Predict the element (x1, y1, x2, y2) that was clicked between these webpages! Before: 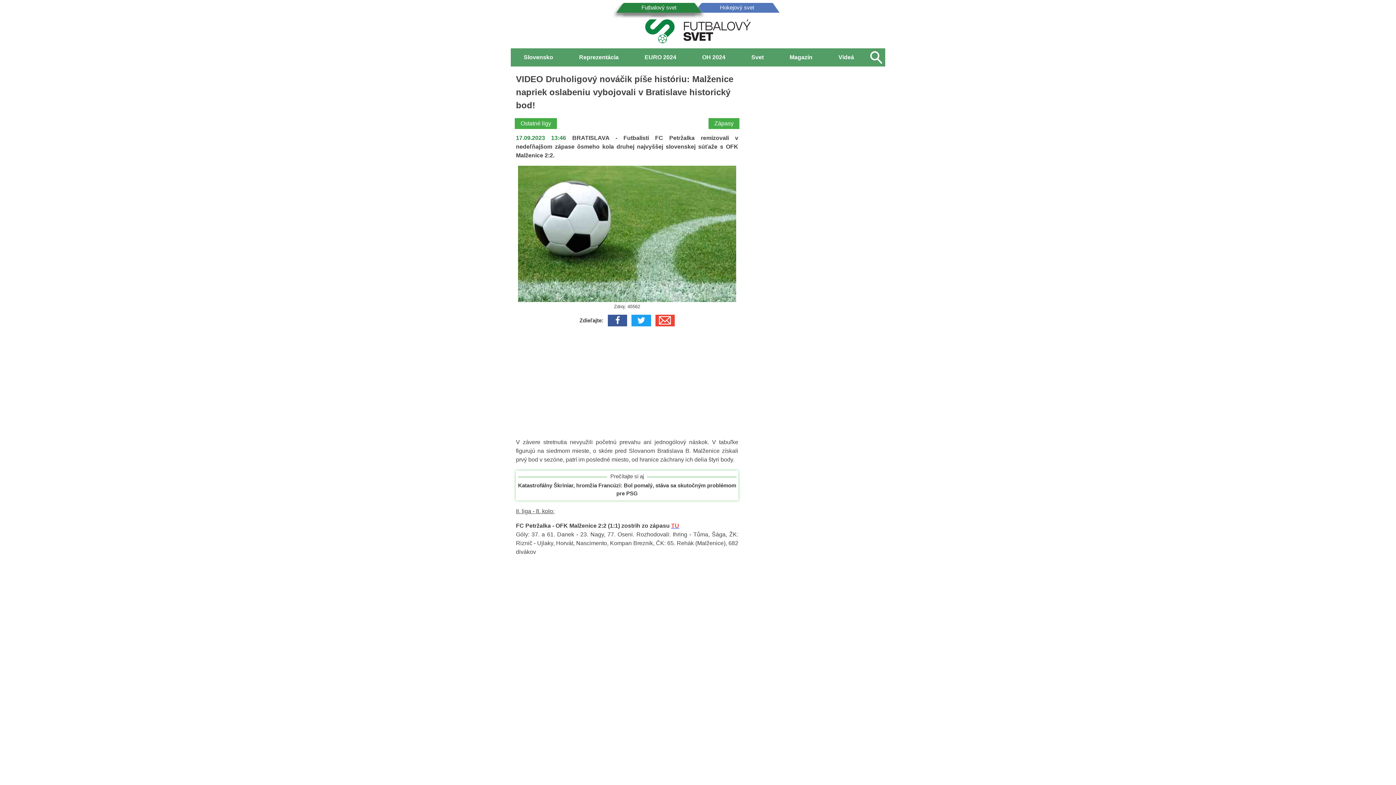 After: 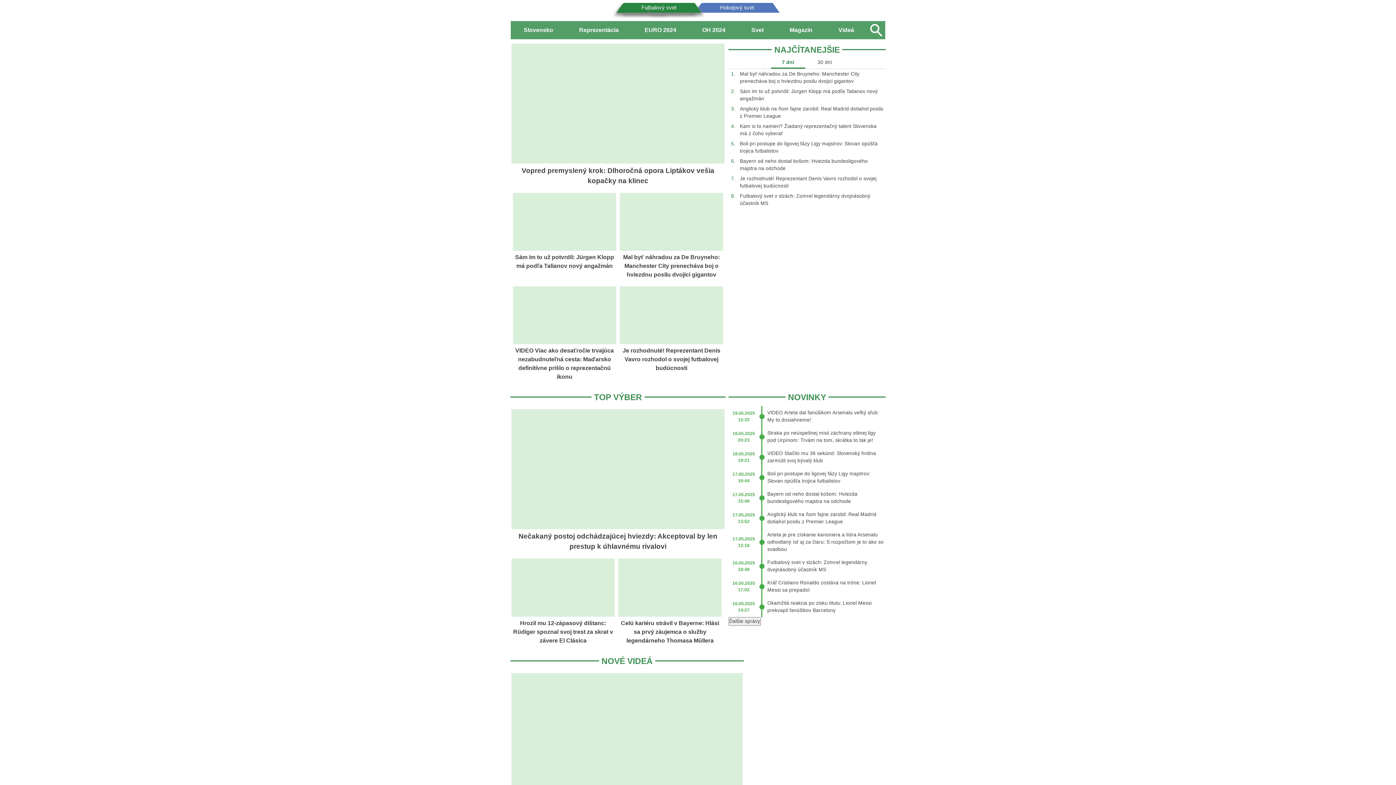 Action: bbox: (509, 13, 887, 48)